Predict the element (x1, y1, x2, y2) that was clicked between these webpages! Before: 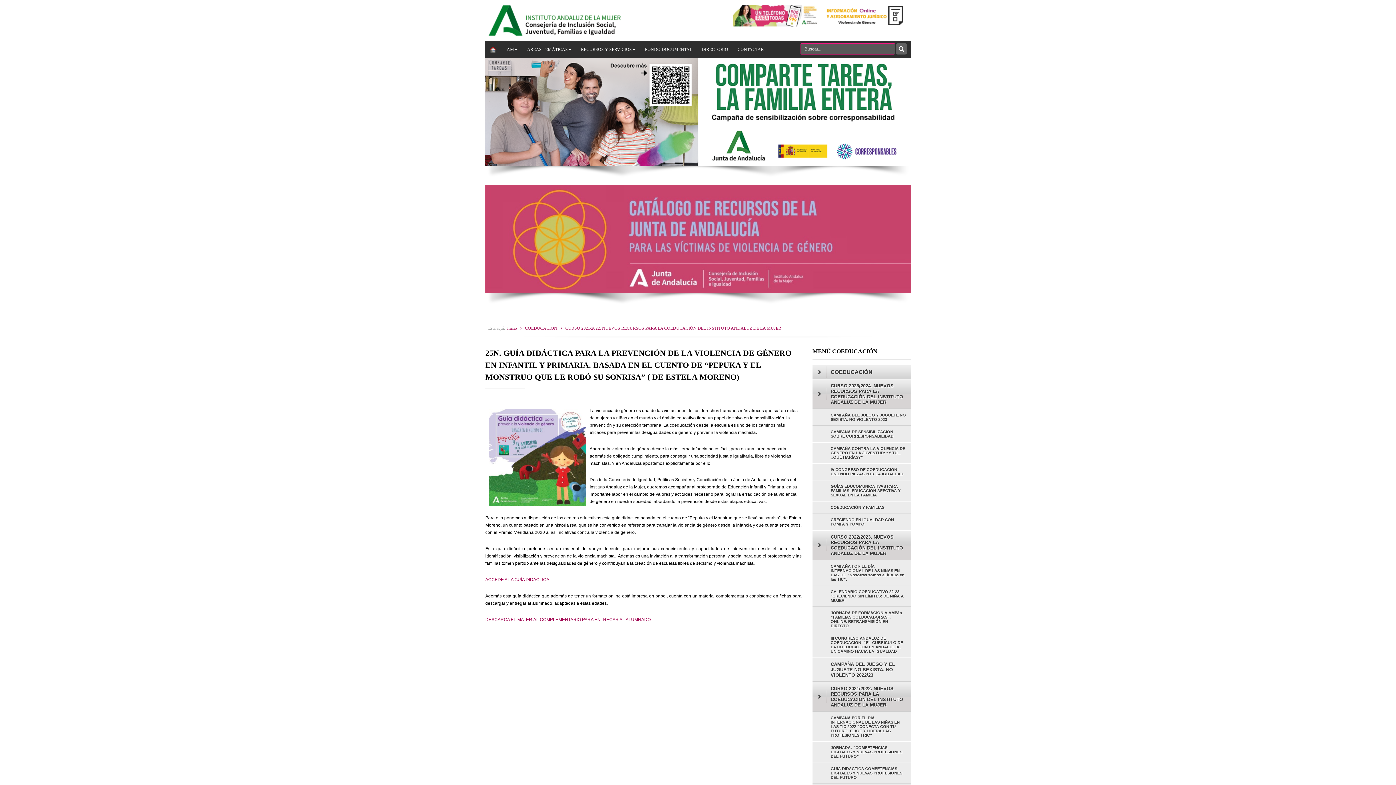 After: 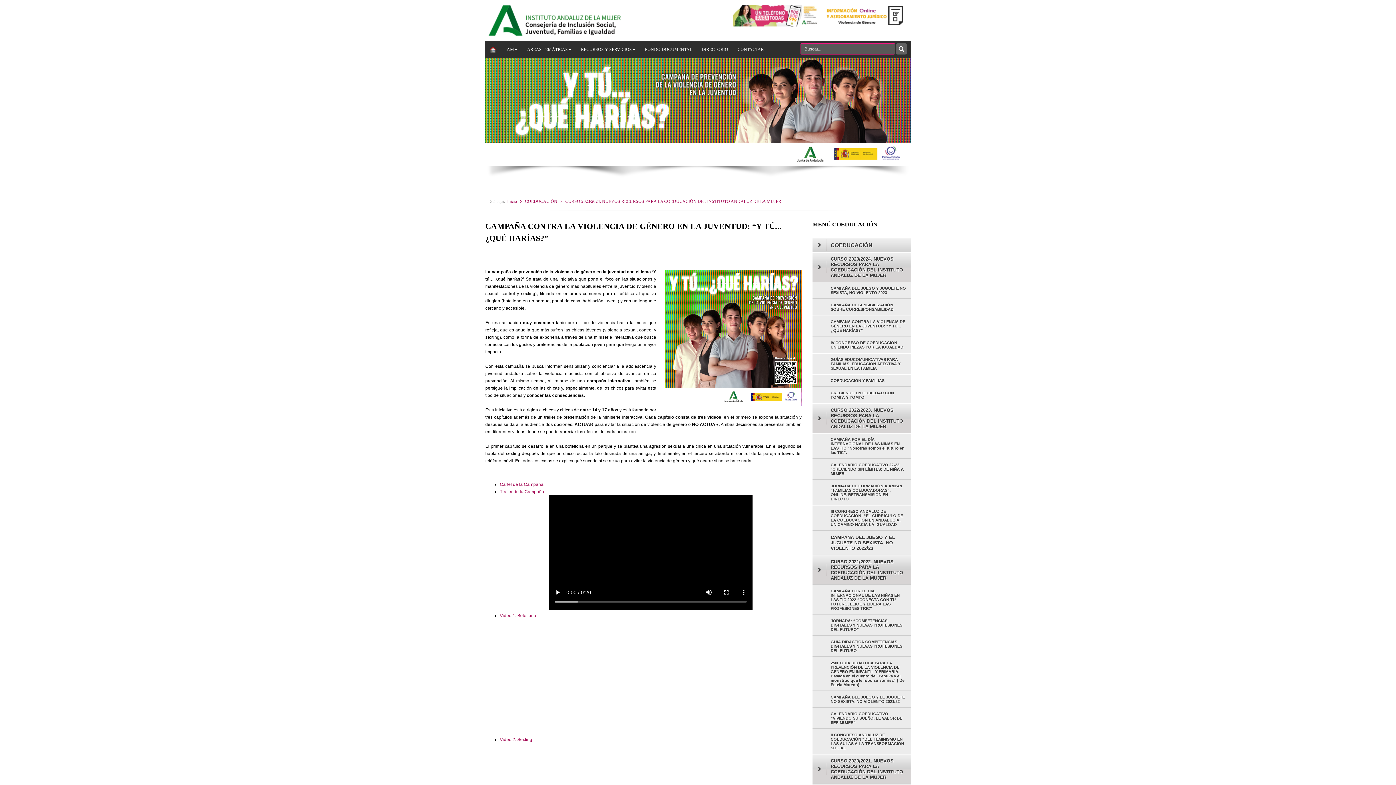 Action: label: CAMPAÑA CONTRA LA VIOLENCIA DE GÉNERO EN LA JUVENTUD: “Y TÚ... ¿QUÉ HARÍAS?” bbox: (812, 442, 910, 463)